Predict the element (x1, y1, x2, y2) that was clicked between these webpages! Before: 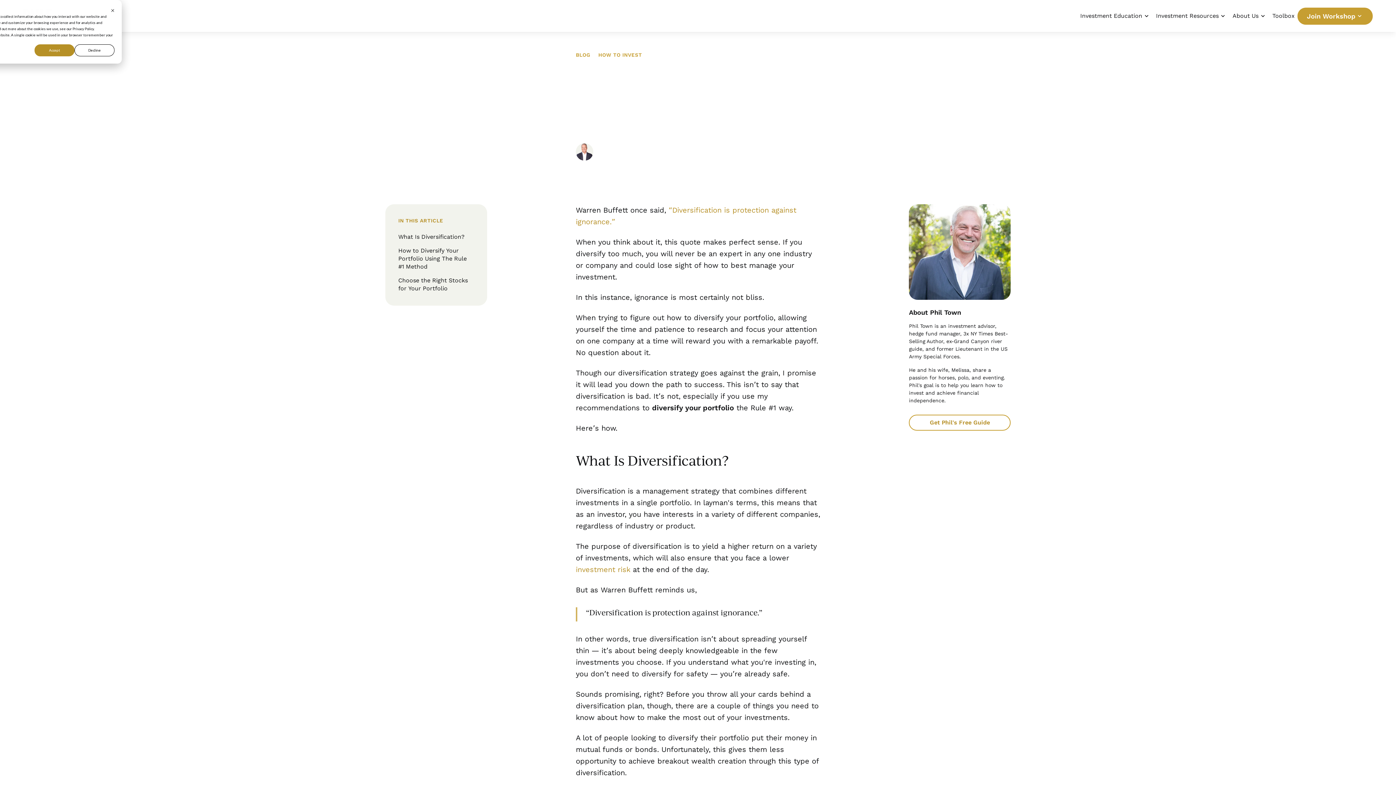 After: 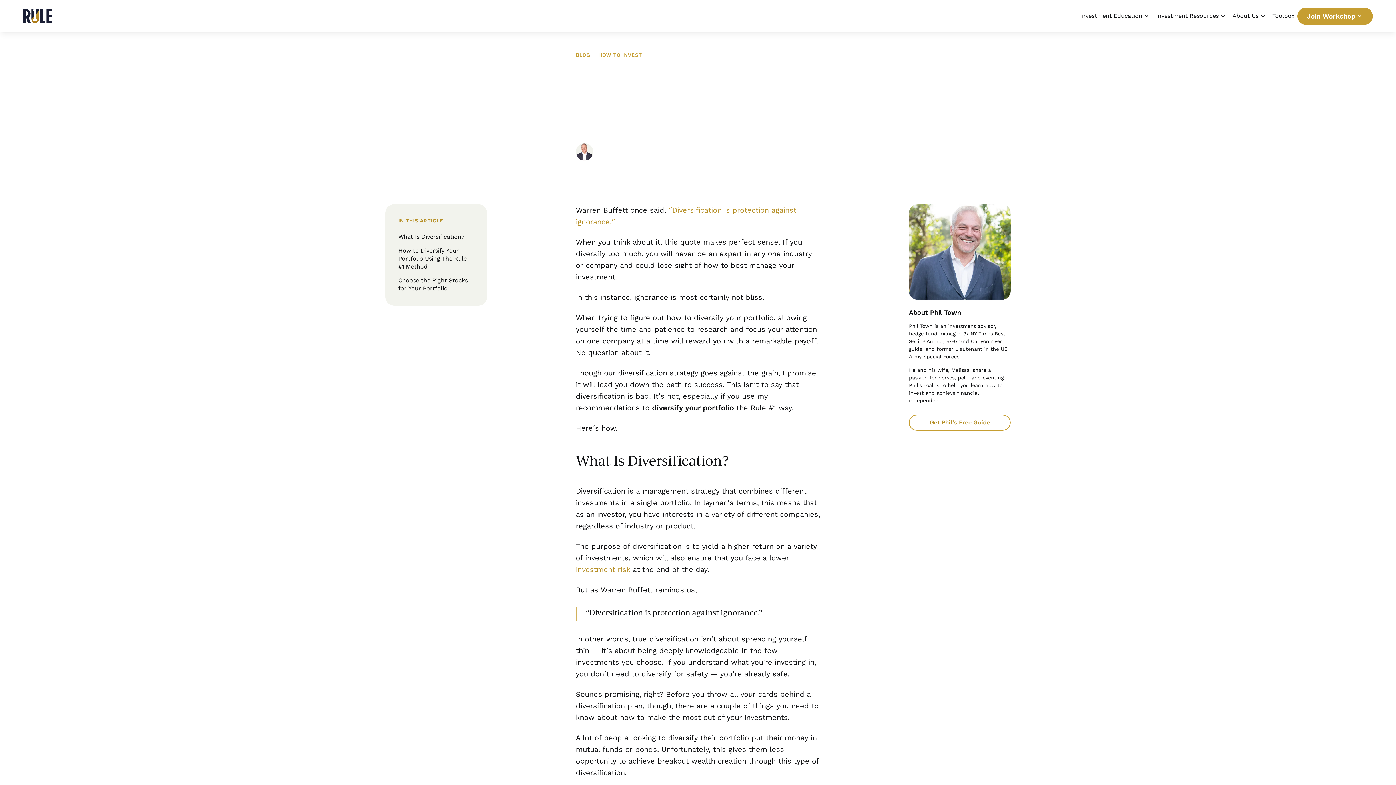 Action: bbox: (34, 44, 74, 56) label: Accept